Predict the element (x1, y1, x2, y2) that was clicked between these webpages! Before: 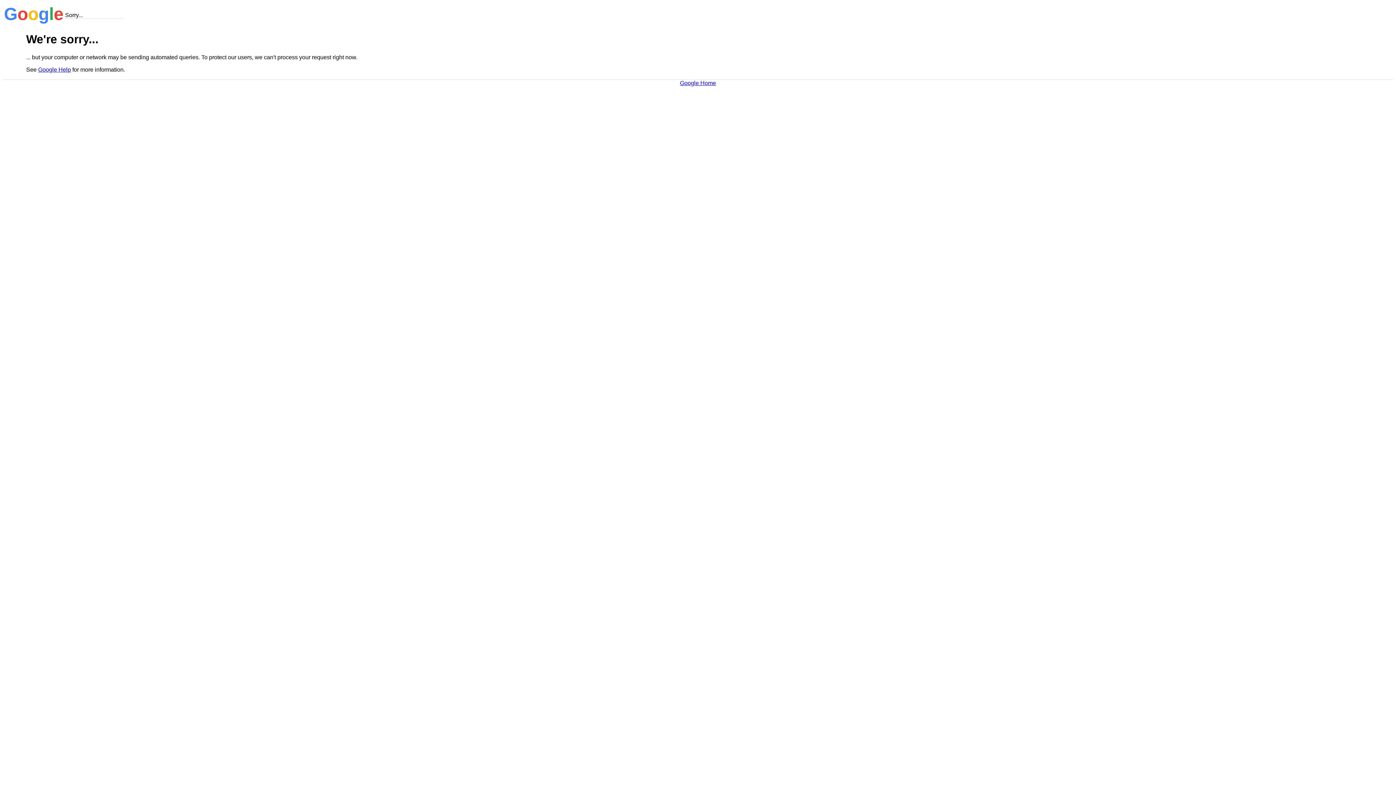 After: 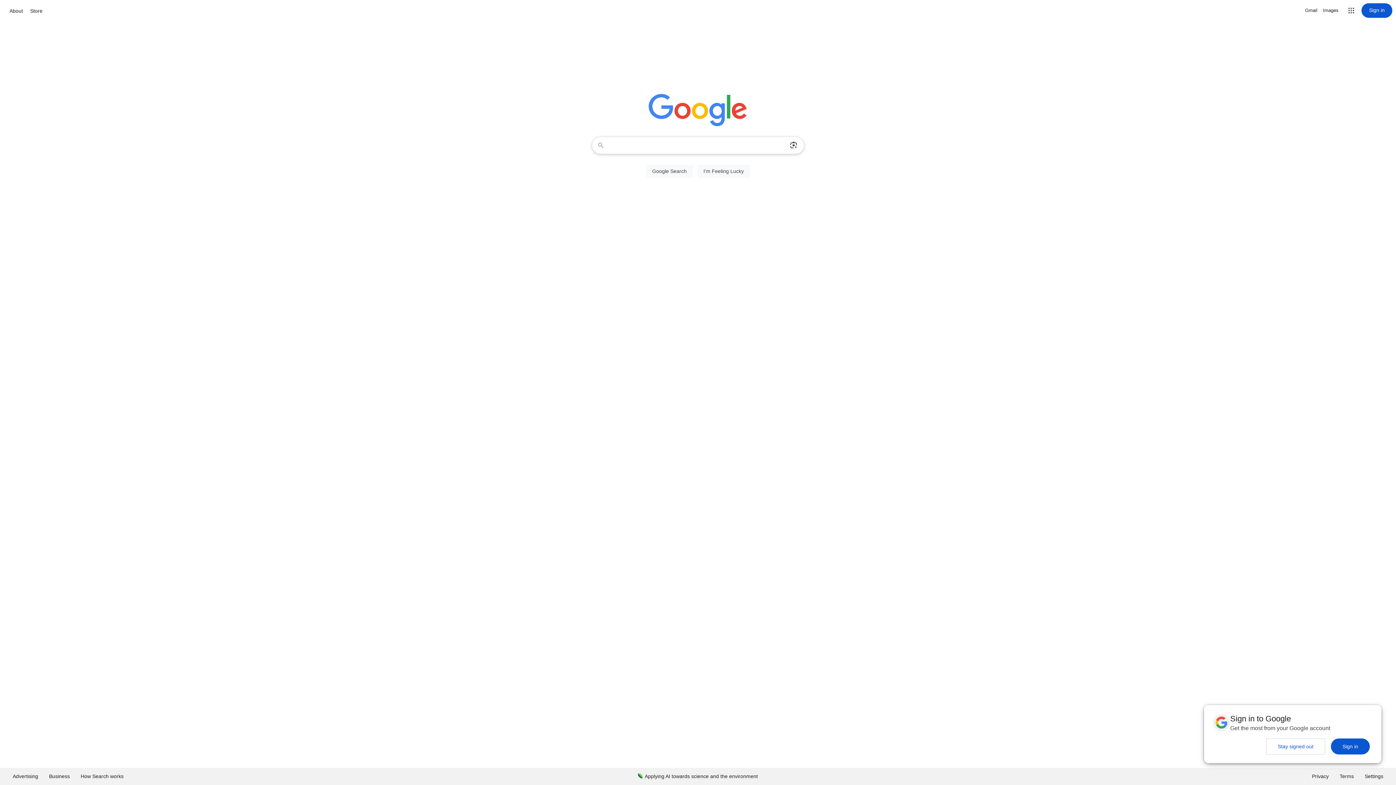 Action: bbox: (680, 79, 716, 86) label: Google Home